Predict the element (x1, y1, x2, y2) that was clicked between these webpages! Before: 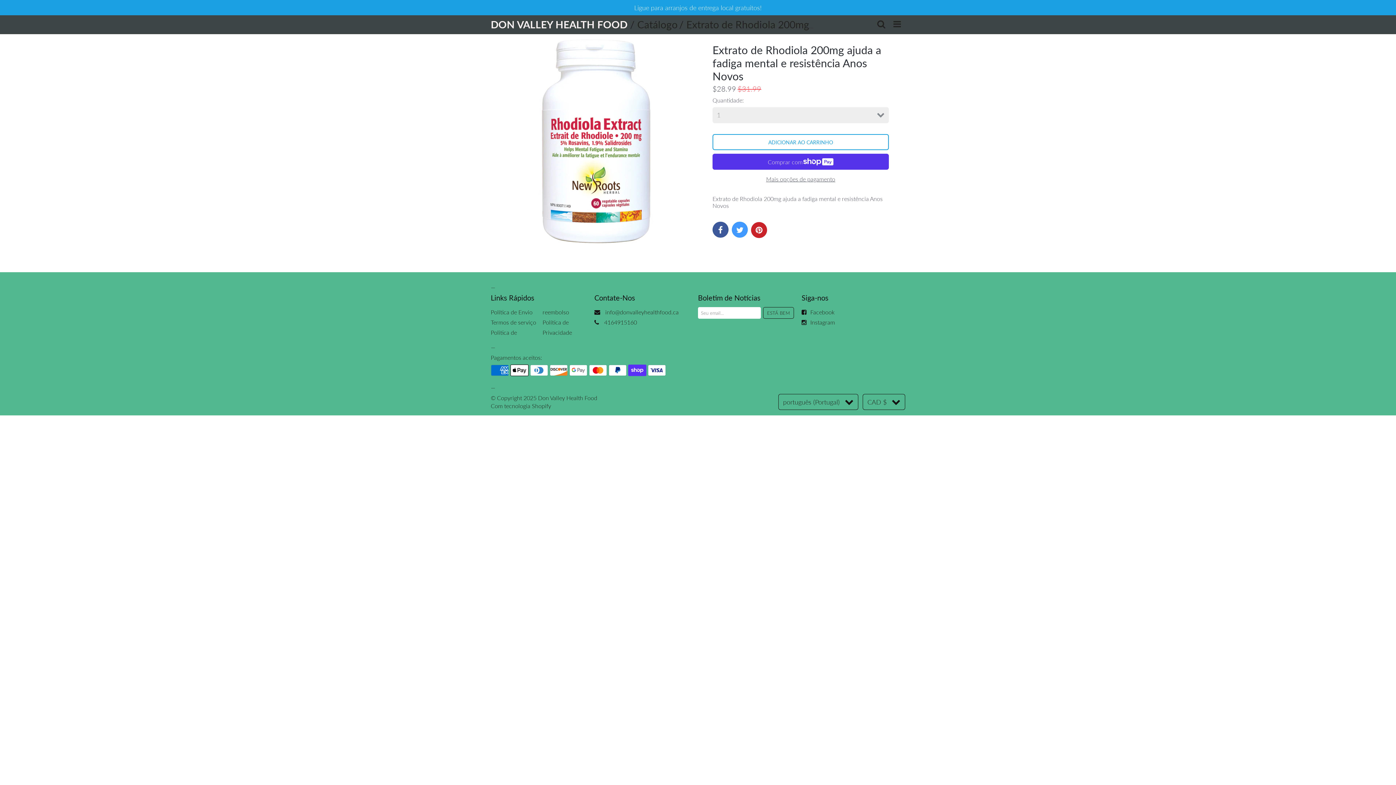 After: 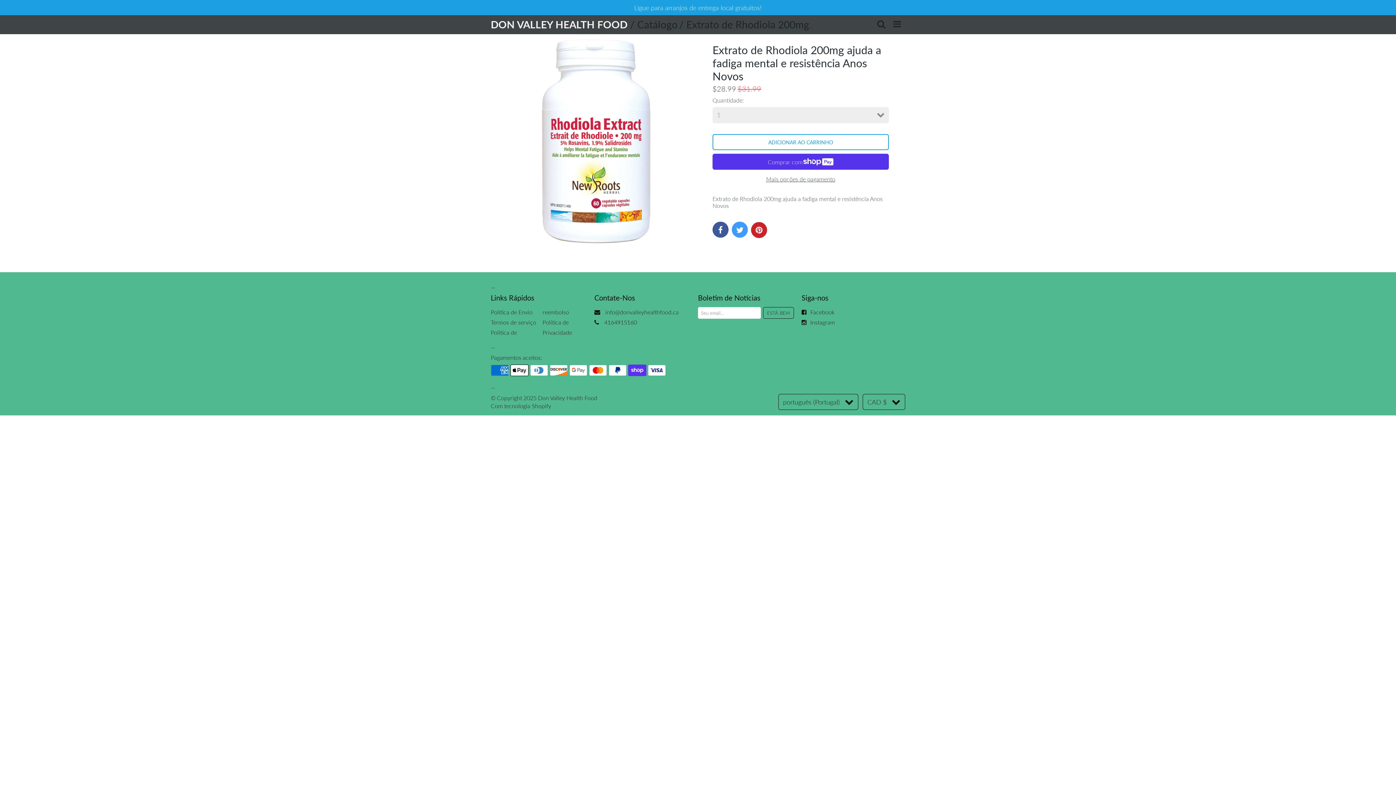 Action: label: 4164915160 bbox: (604, 318, 637, 325)